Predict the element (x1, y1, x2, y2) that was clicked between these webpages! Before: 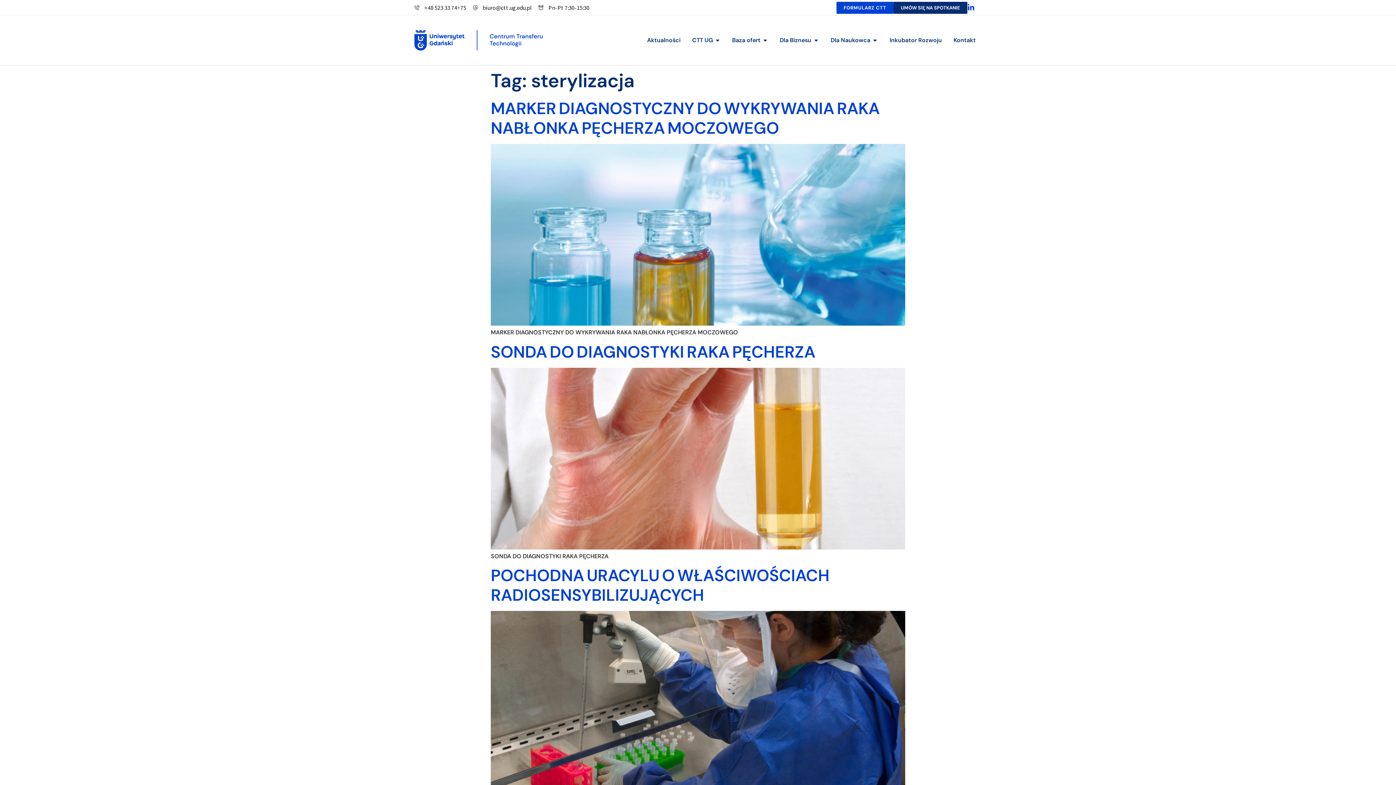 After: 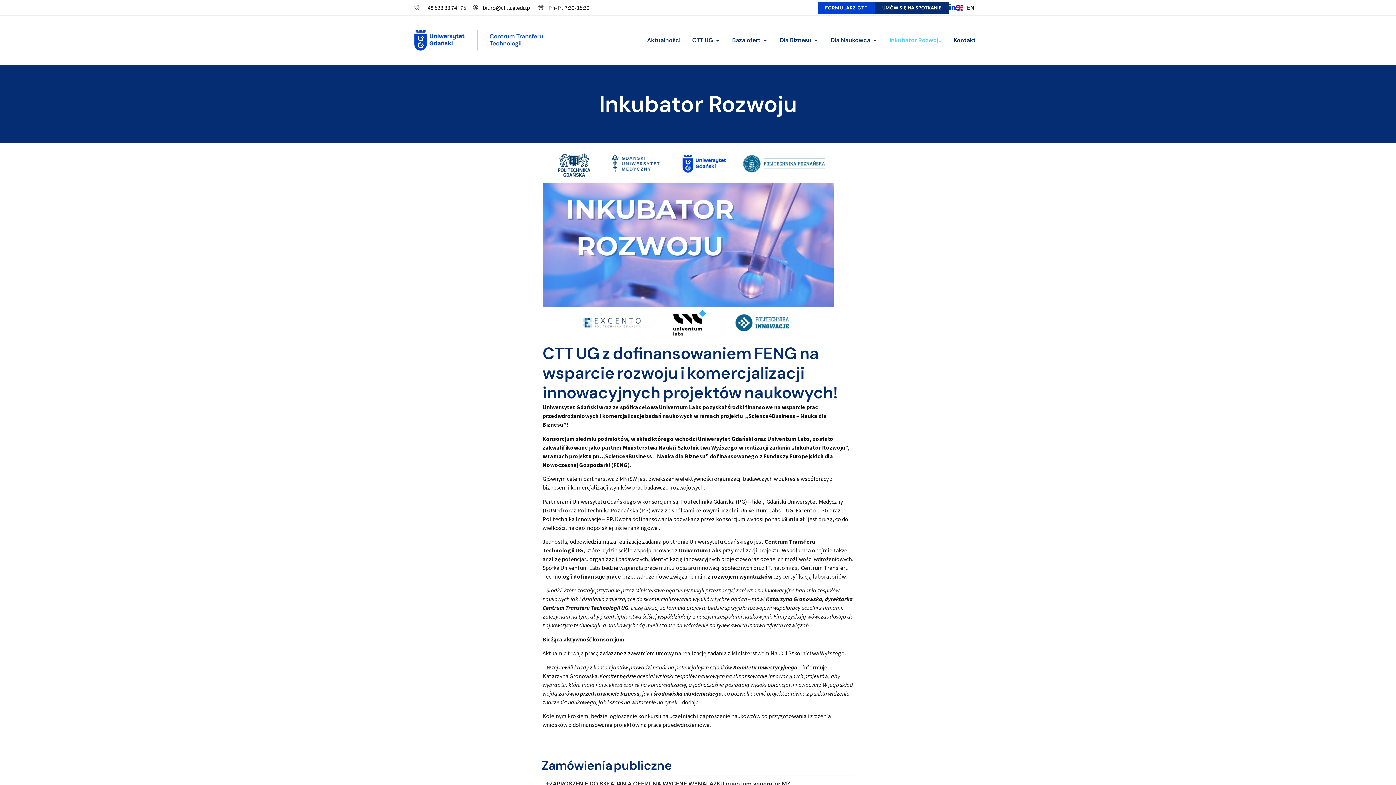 Action: bbox: (889, 36, 942, 44) label: Inkubator Rozwoju